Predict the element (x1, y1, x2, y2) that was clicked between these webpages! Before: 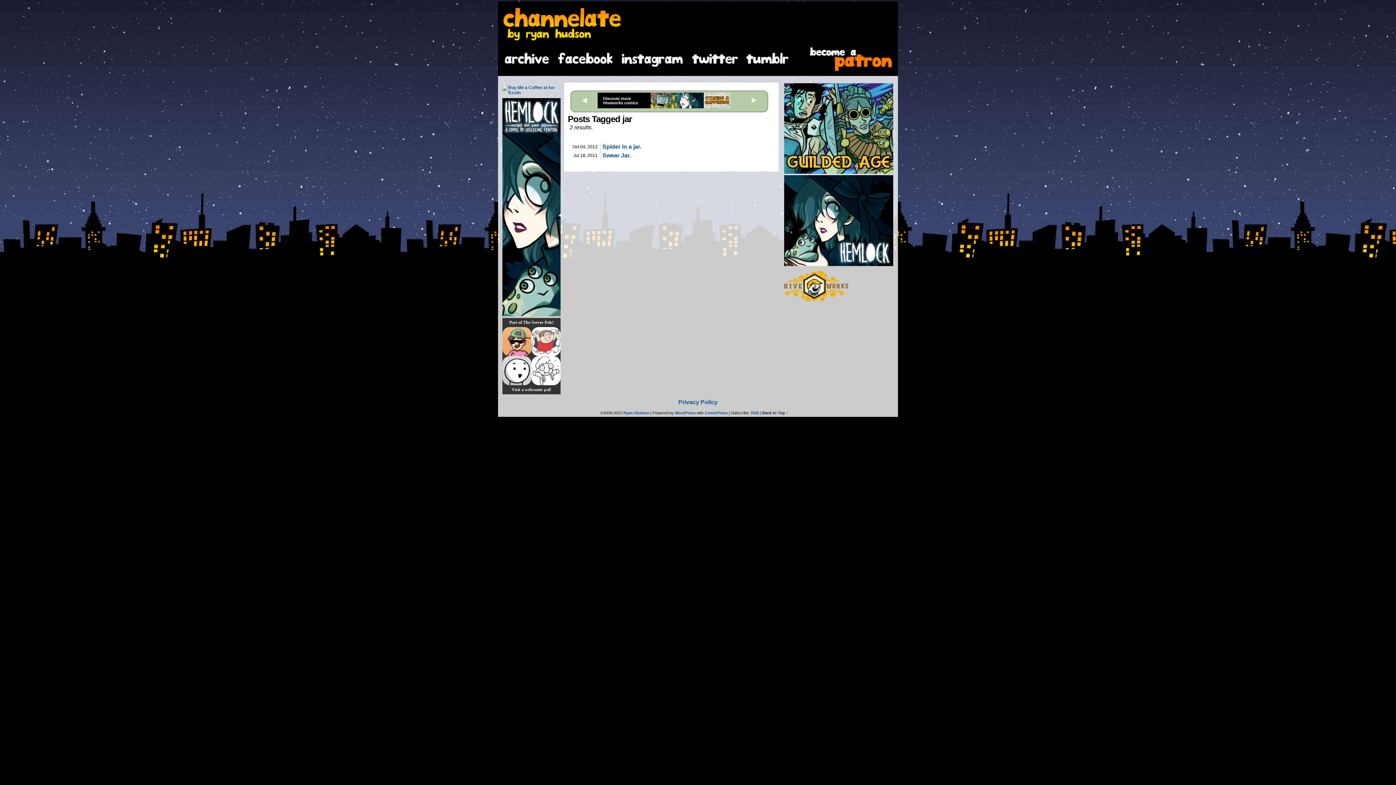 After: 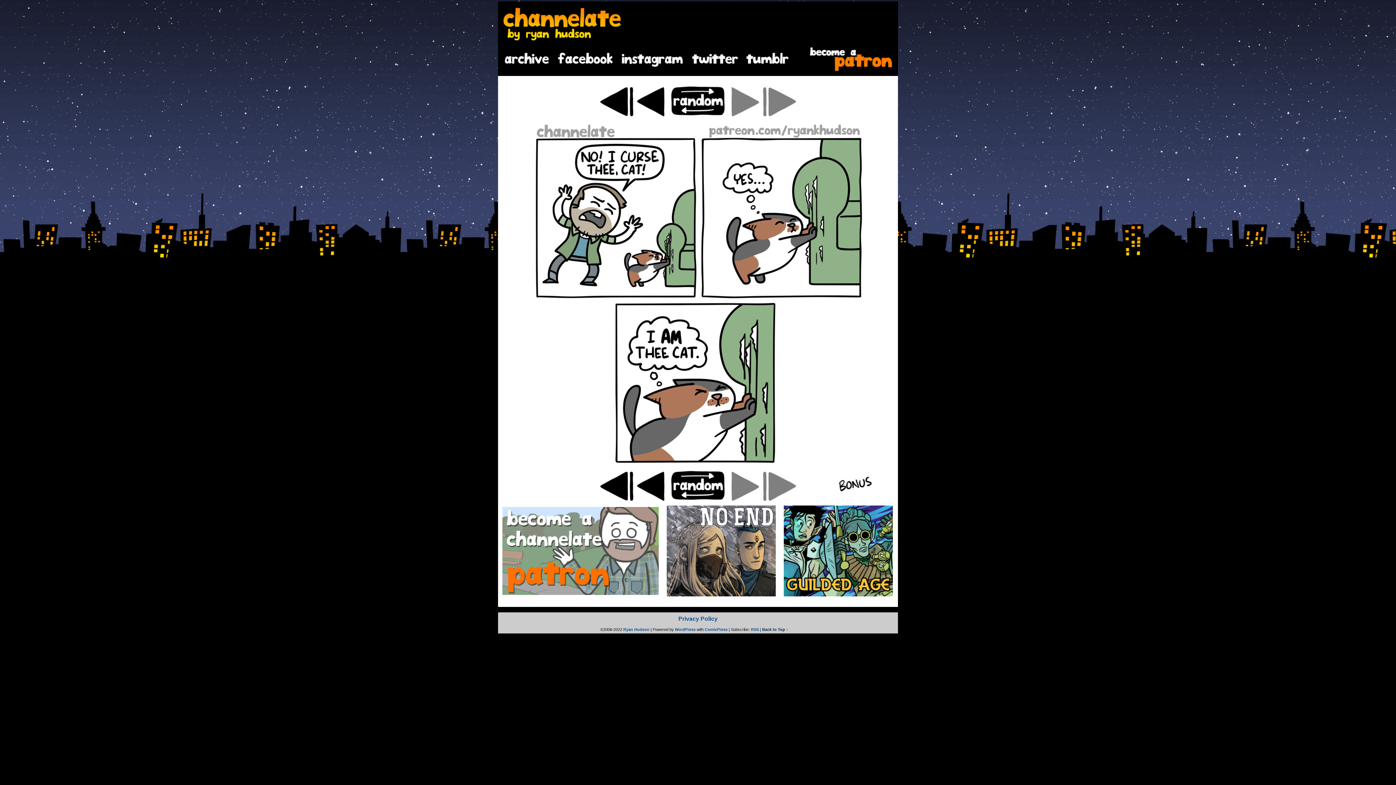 Action: label: Ryan Hudson bbox: (623, 410, 649, 415)